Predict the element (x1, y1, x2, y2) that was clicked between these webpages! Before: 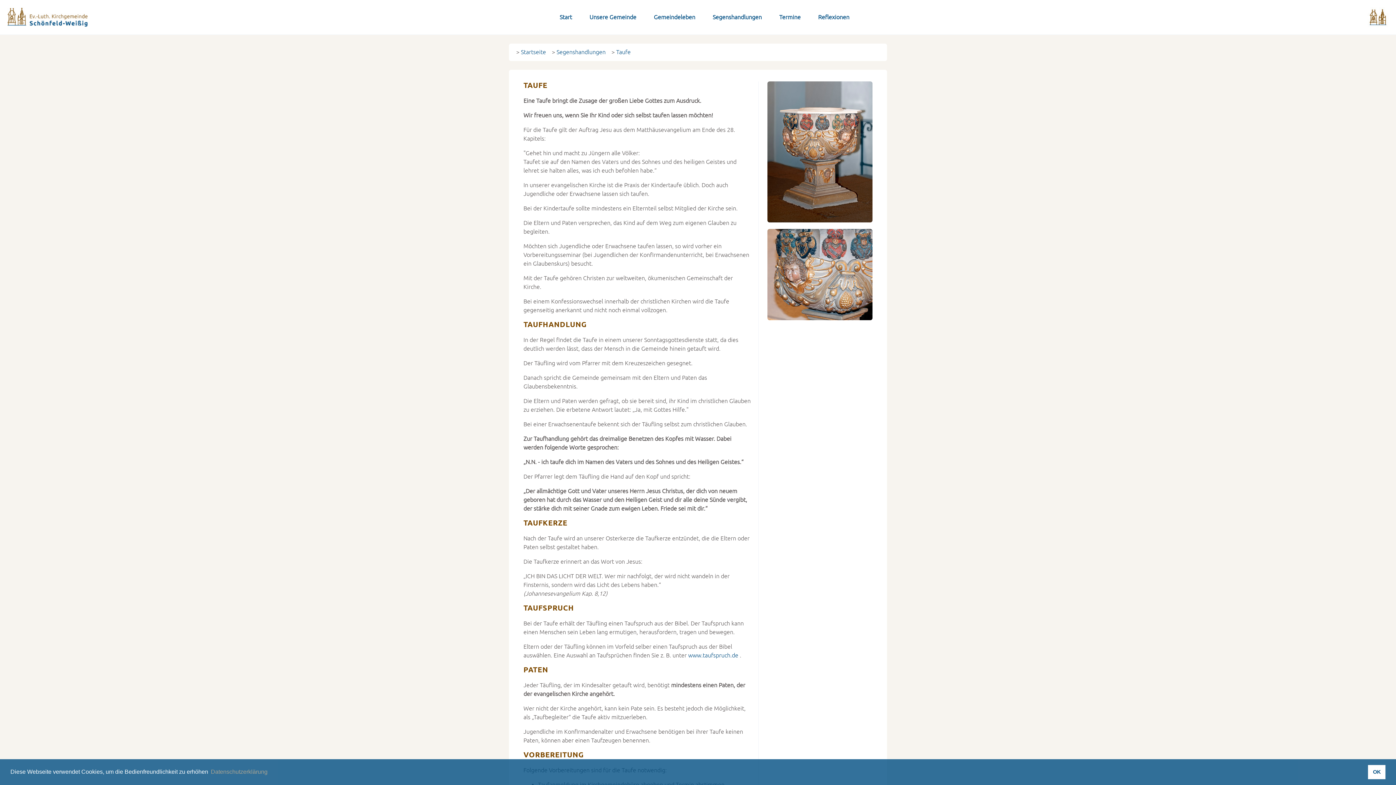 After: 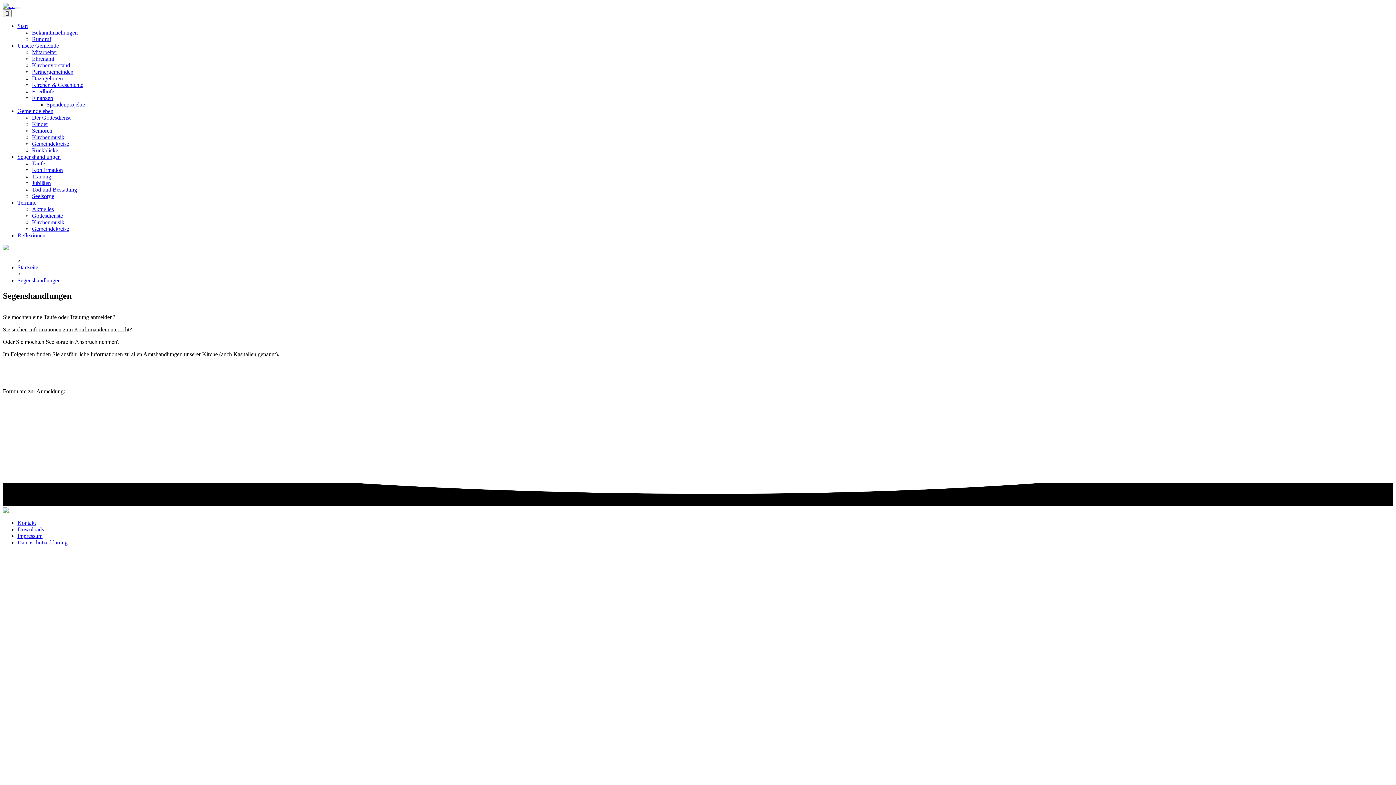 Action: bbox: (556, 48, 605, 56) label: Segenshandlungen